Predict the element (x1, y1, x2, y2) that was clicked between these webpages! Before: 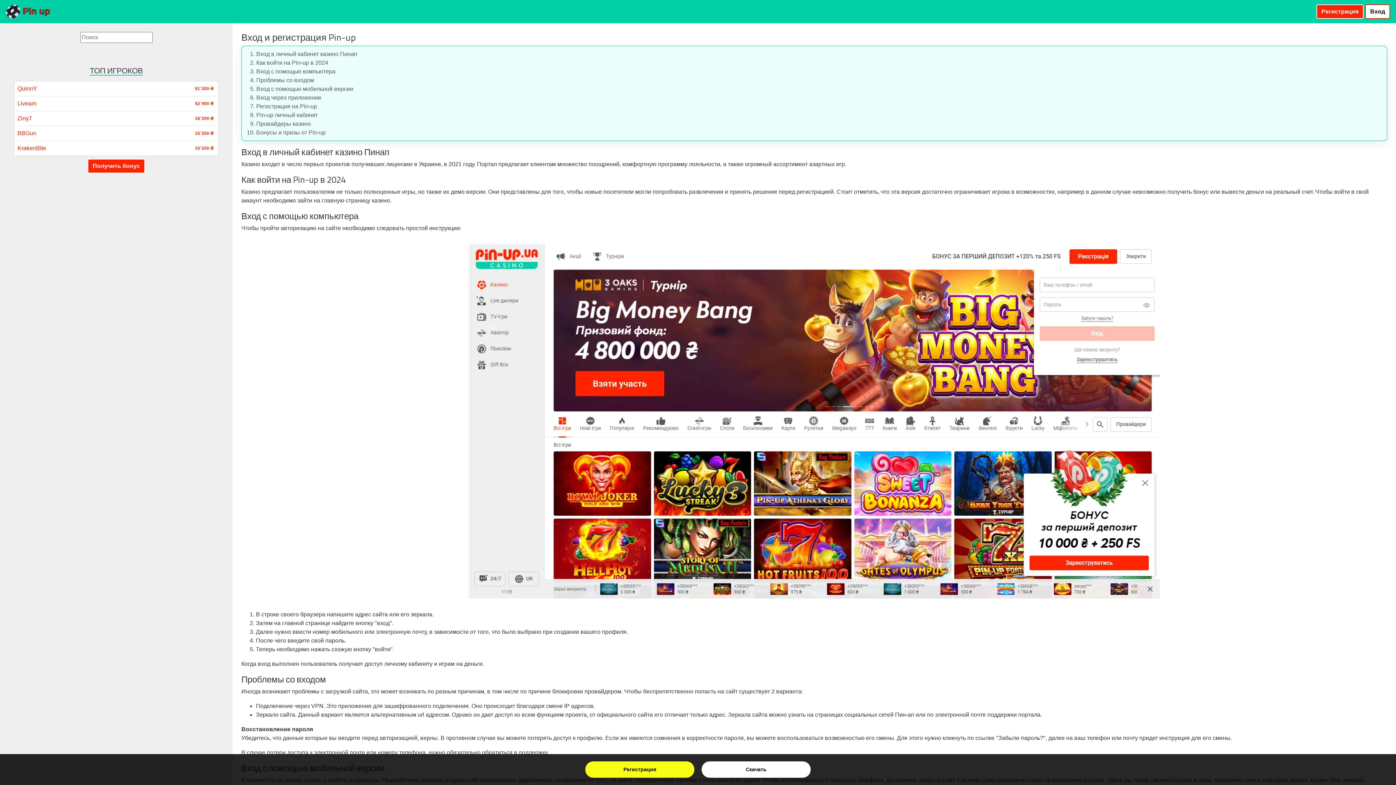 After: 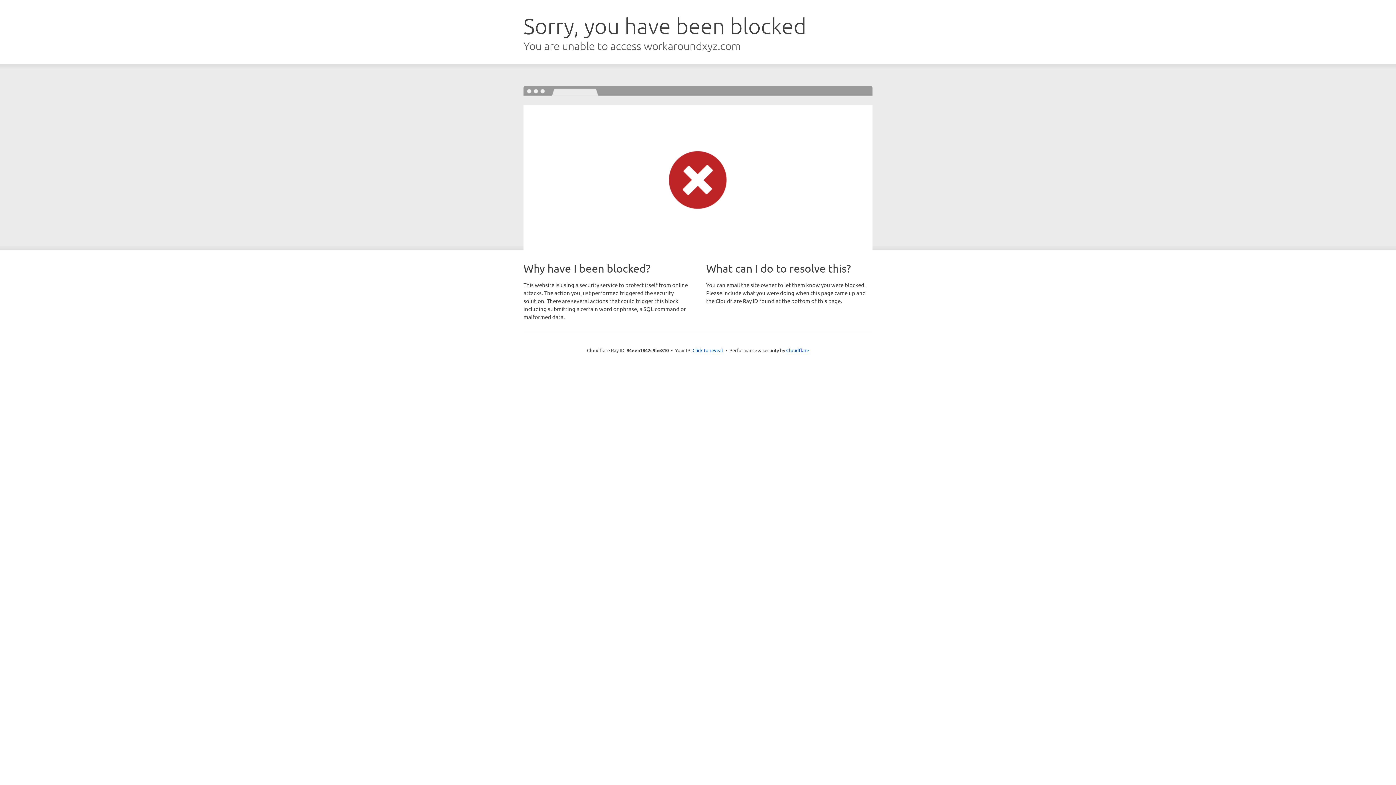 Action: label: BBGun bbox: (17, 129, 36, 137)